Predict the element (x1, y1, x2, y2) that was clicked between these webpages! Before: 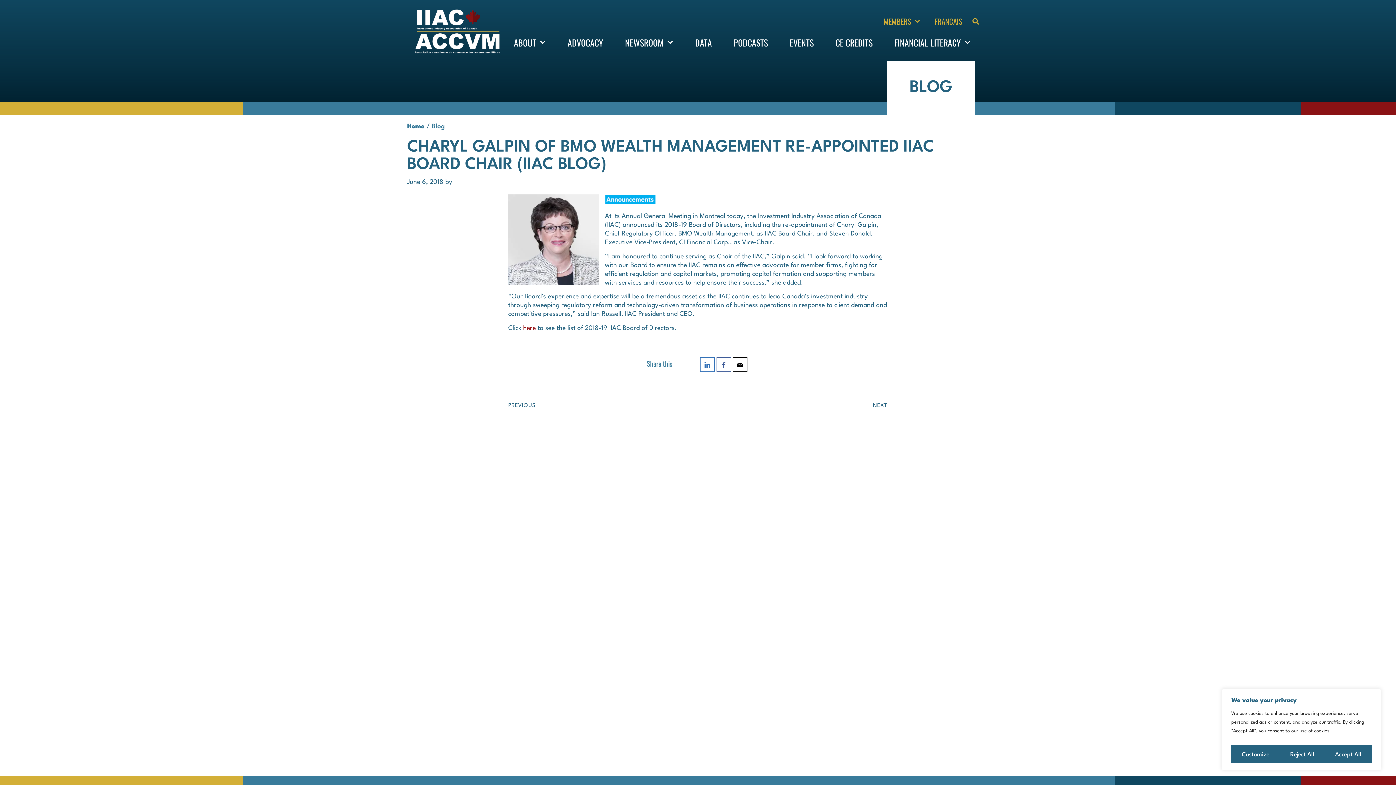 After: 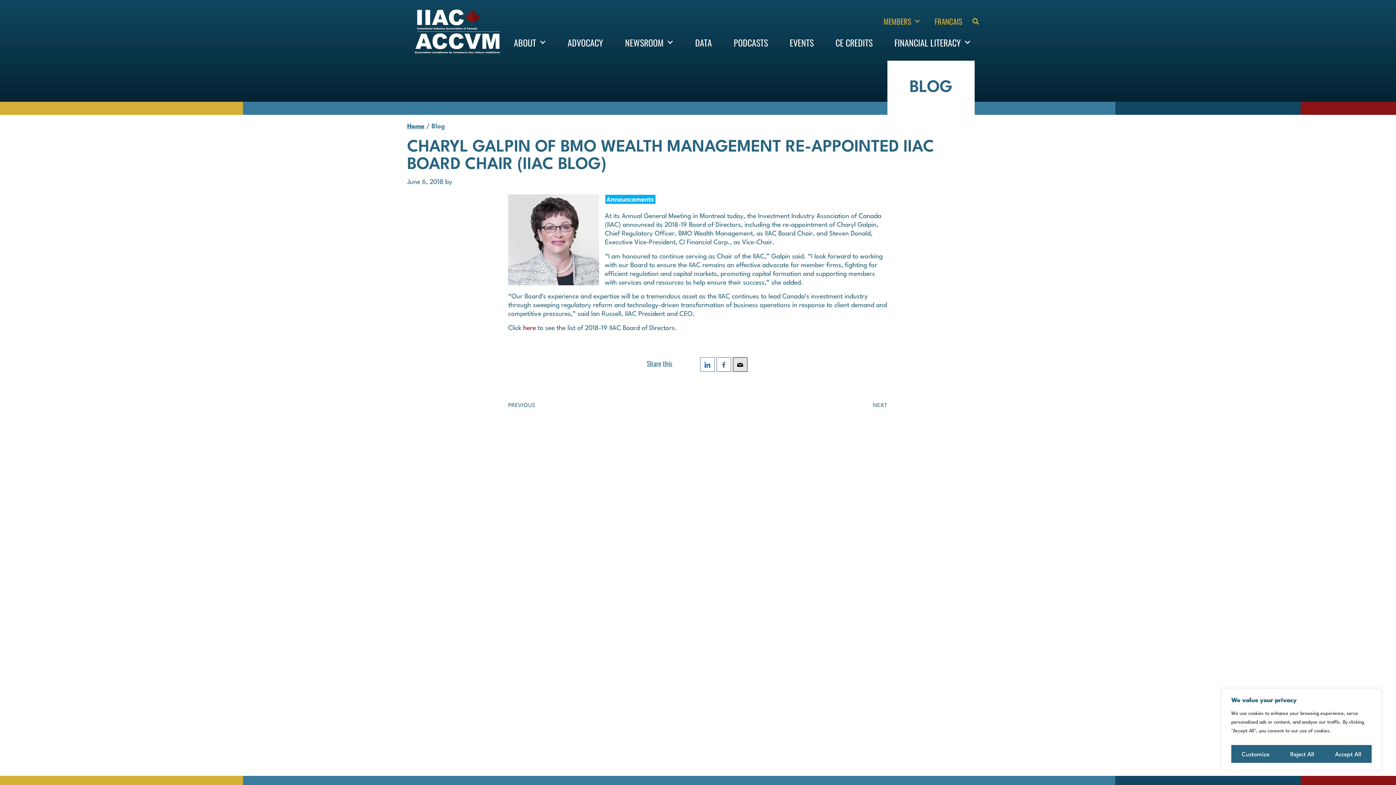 Action: bbox: (733, 357, 747, 372)